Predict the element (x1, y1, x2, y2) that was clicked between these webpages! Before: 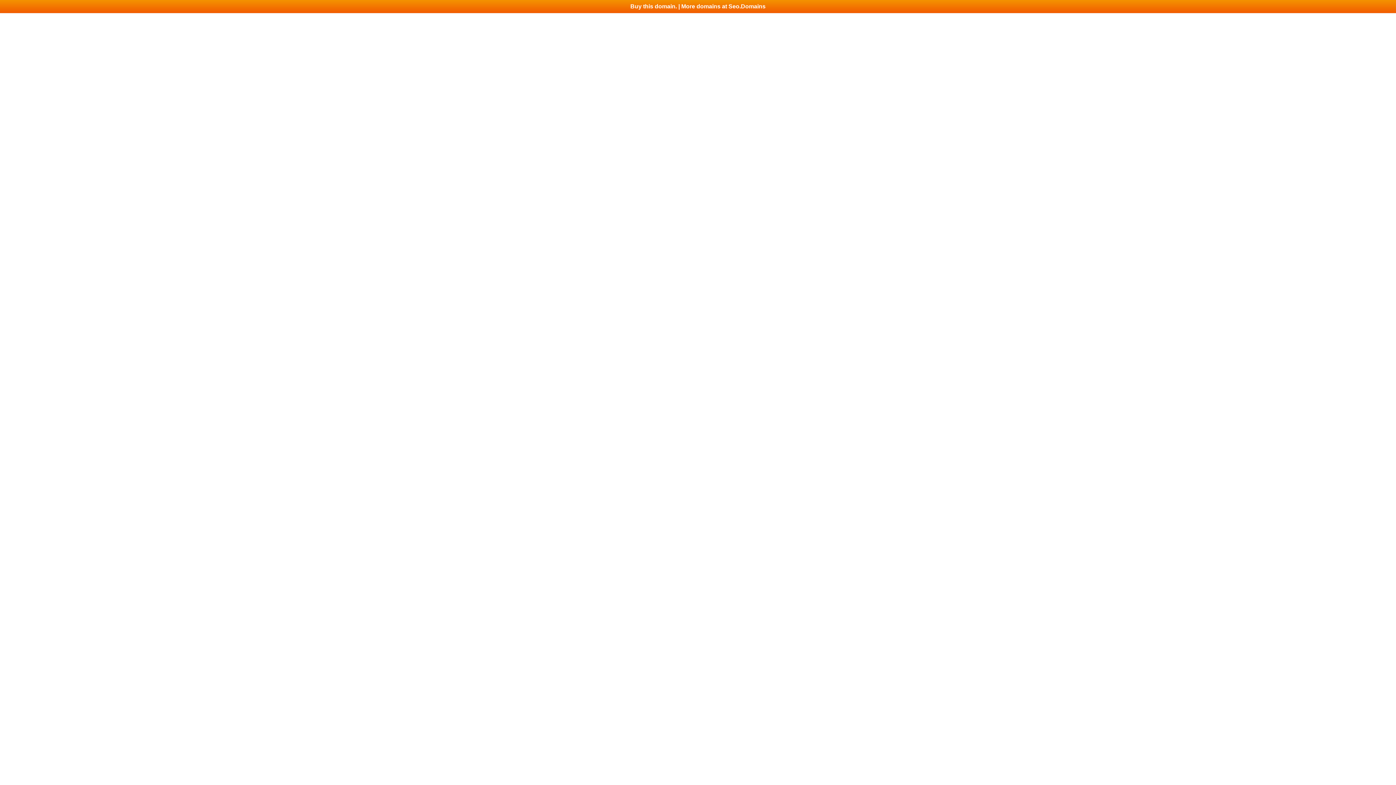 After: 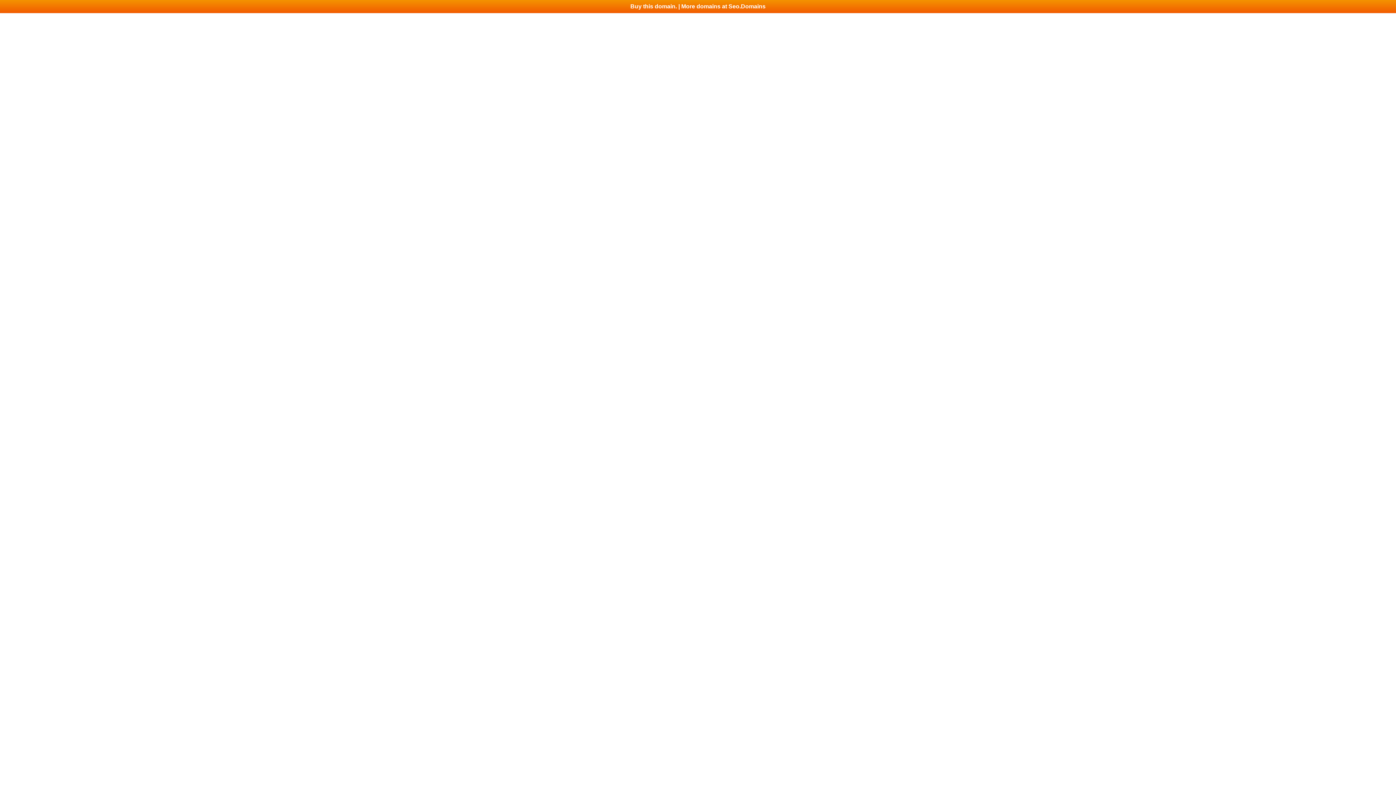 Action: label: Buy this domain. | More domains at Seo.Domains bbox: (0, 0, 1396, 13)